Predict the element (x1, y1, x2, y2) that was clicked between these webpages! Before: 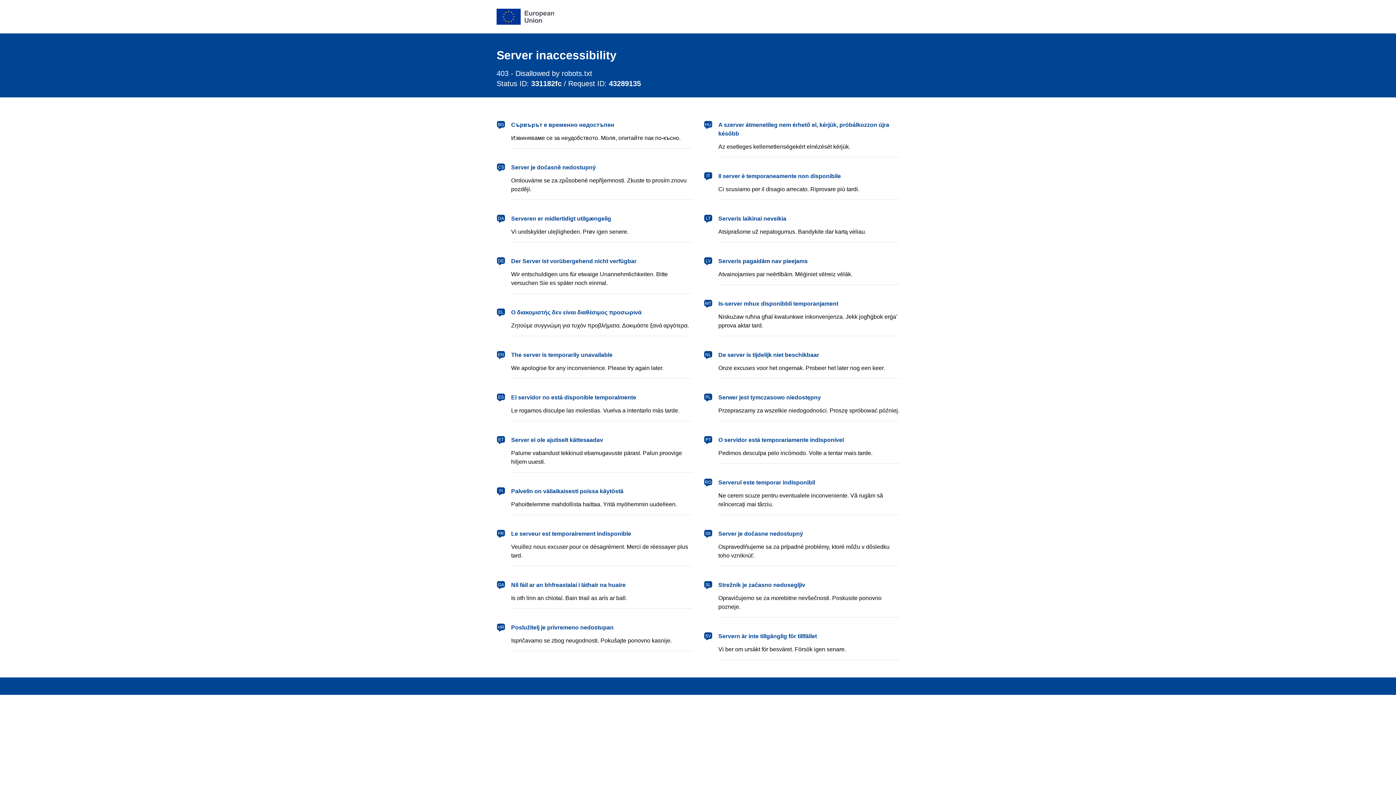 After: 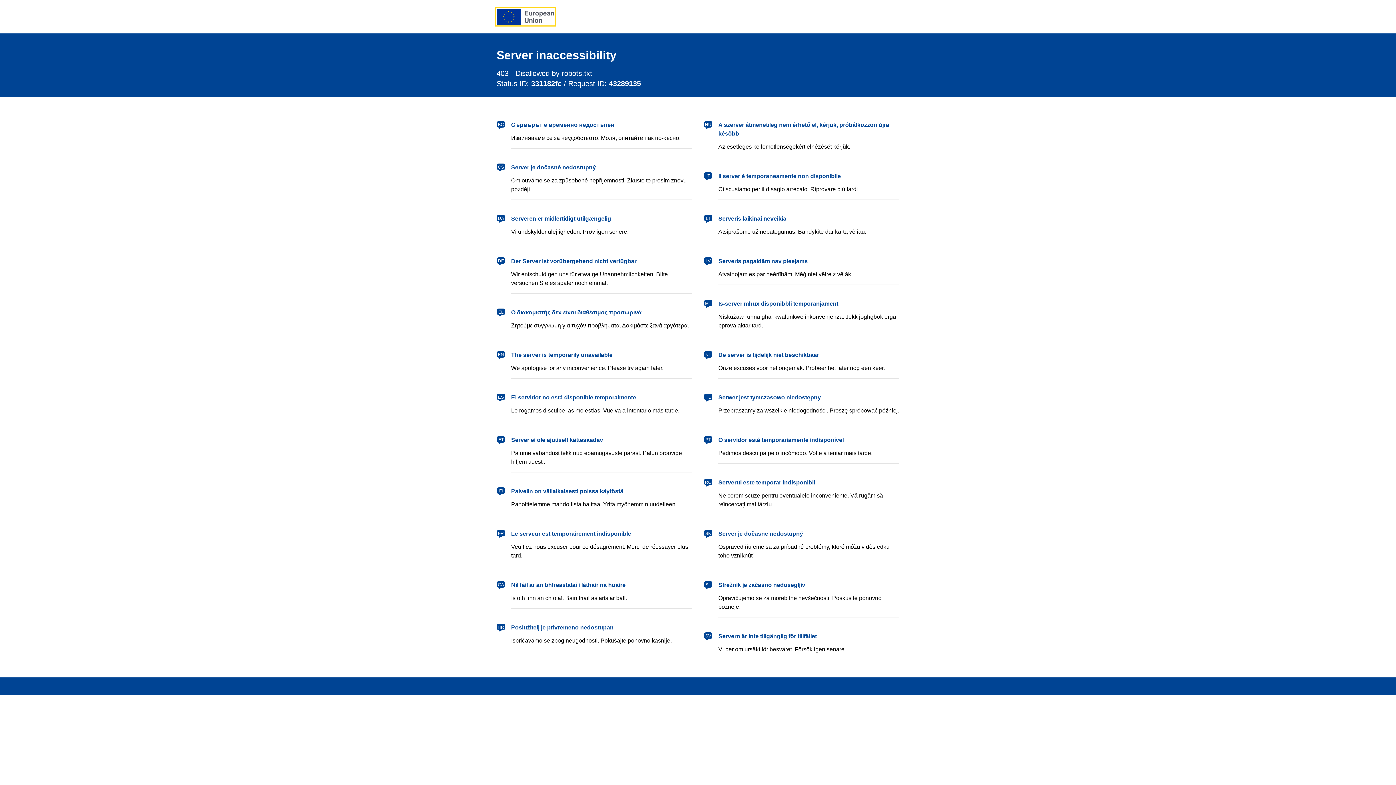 Action: bbox: (496, 8, 554, 24) label: European Union